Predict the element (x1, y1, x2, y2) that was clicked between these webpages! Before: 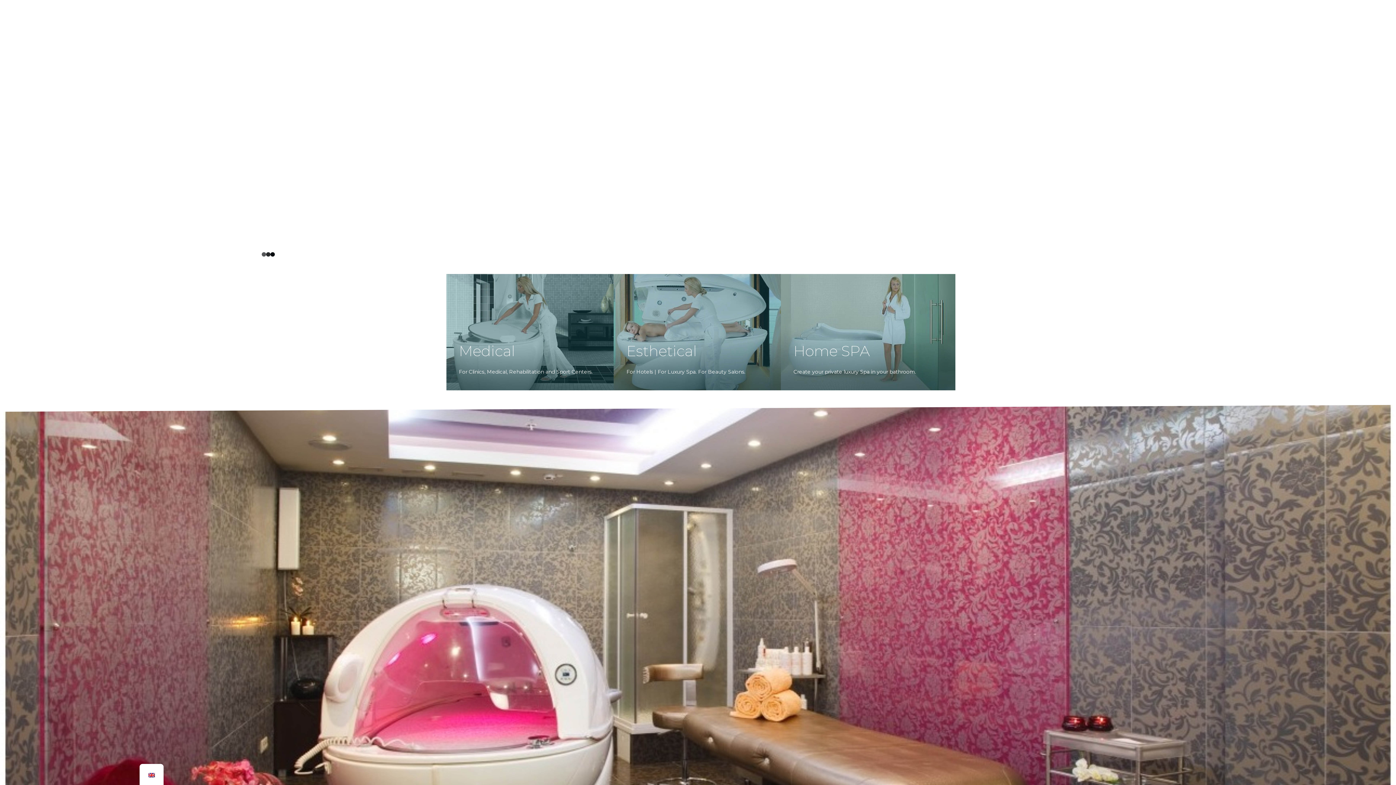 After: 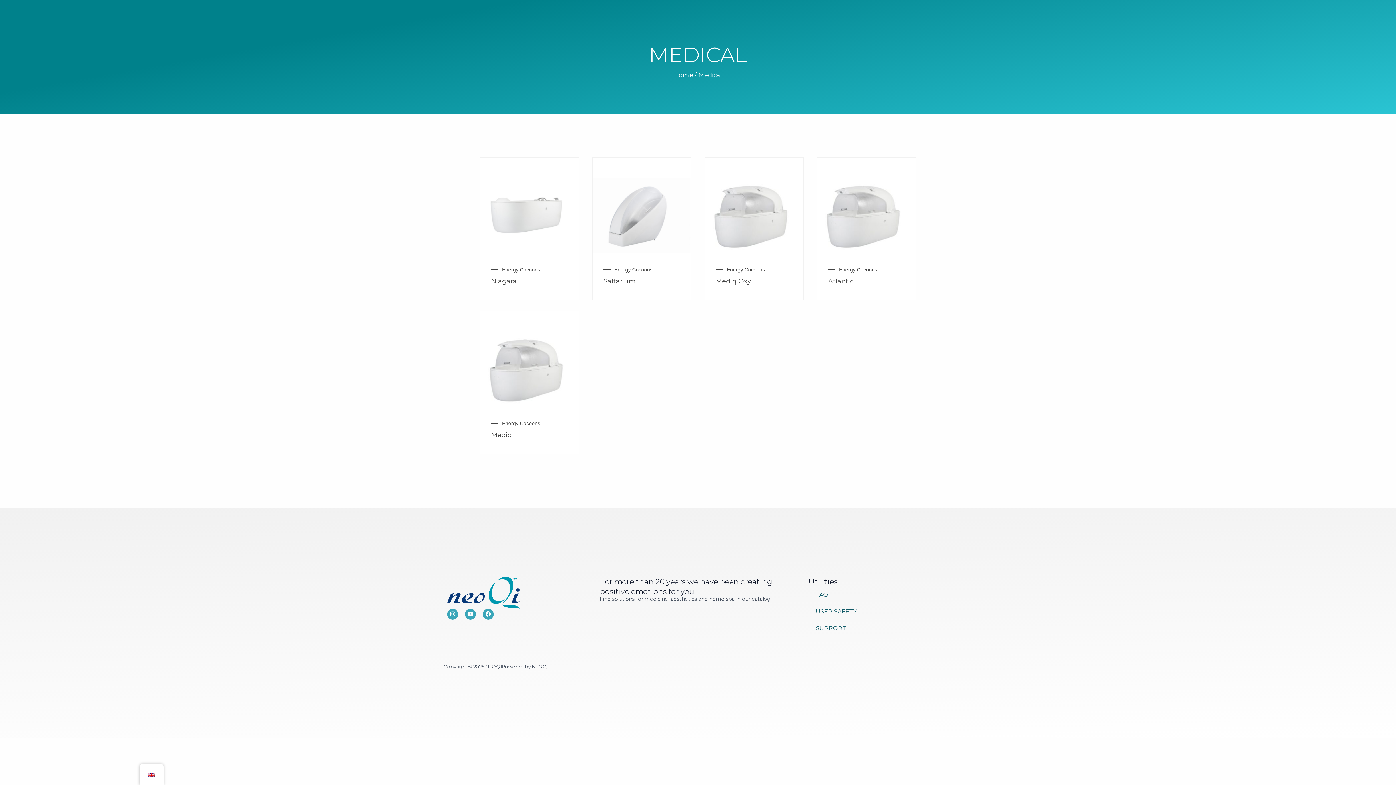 Action: label: Medical
For Clinics, Medical, Rehabilitation and Sport Centers. bbox: (446, 274, 613, 390)